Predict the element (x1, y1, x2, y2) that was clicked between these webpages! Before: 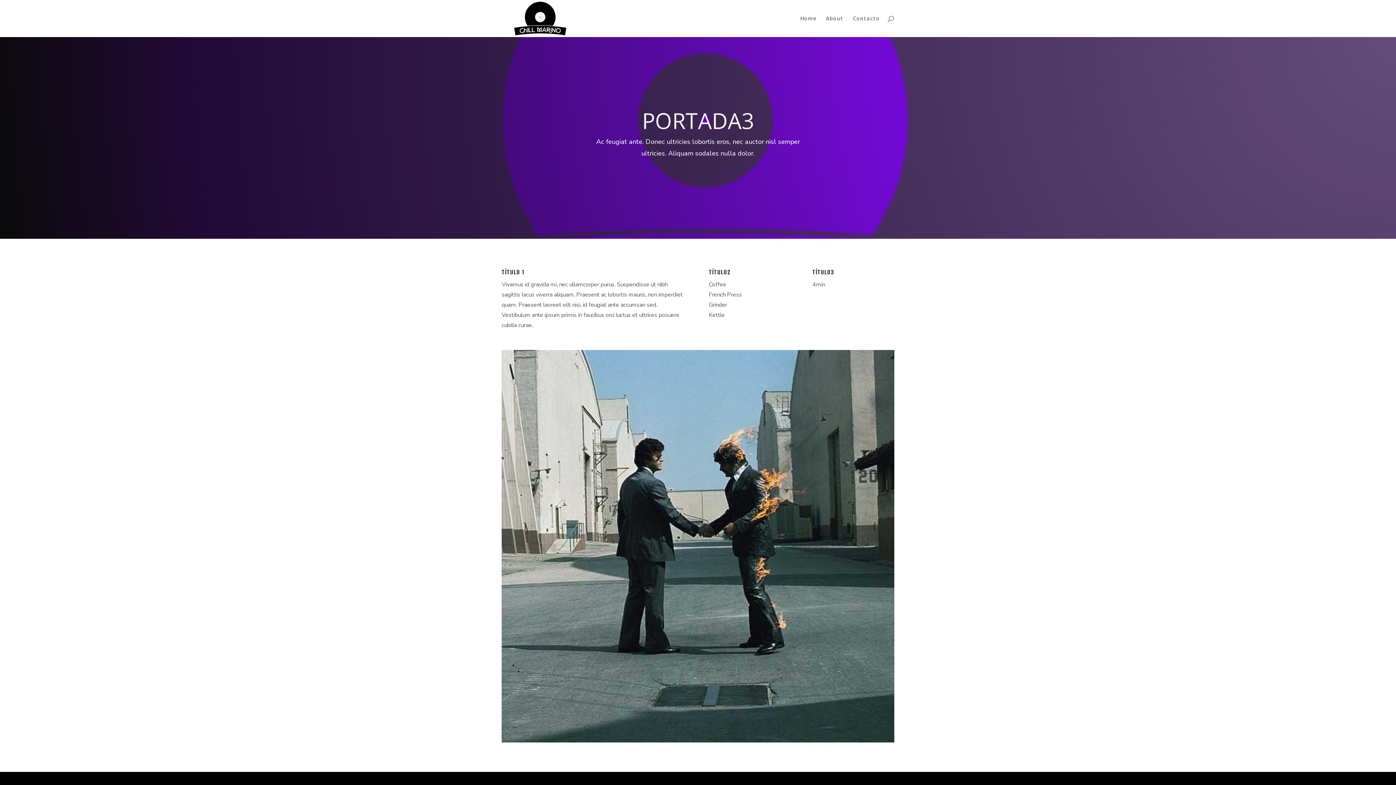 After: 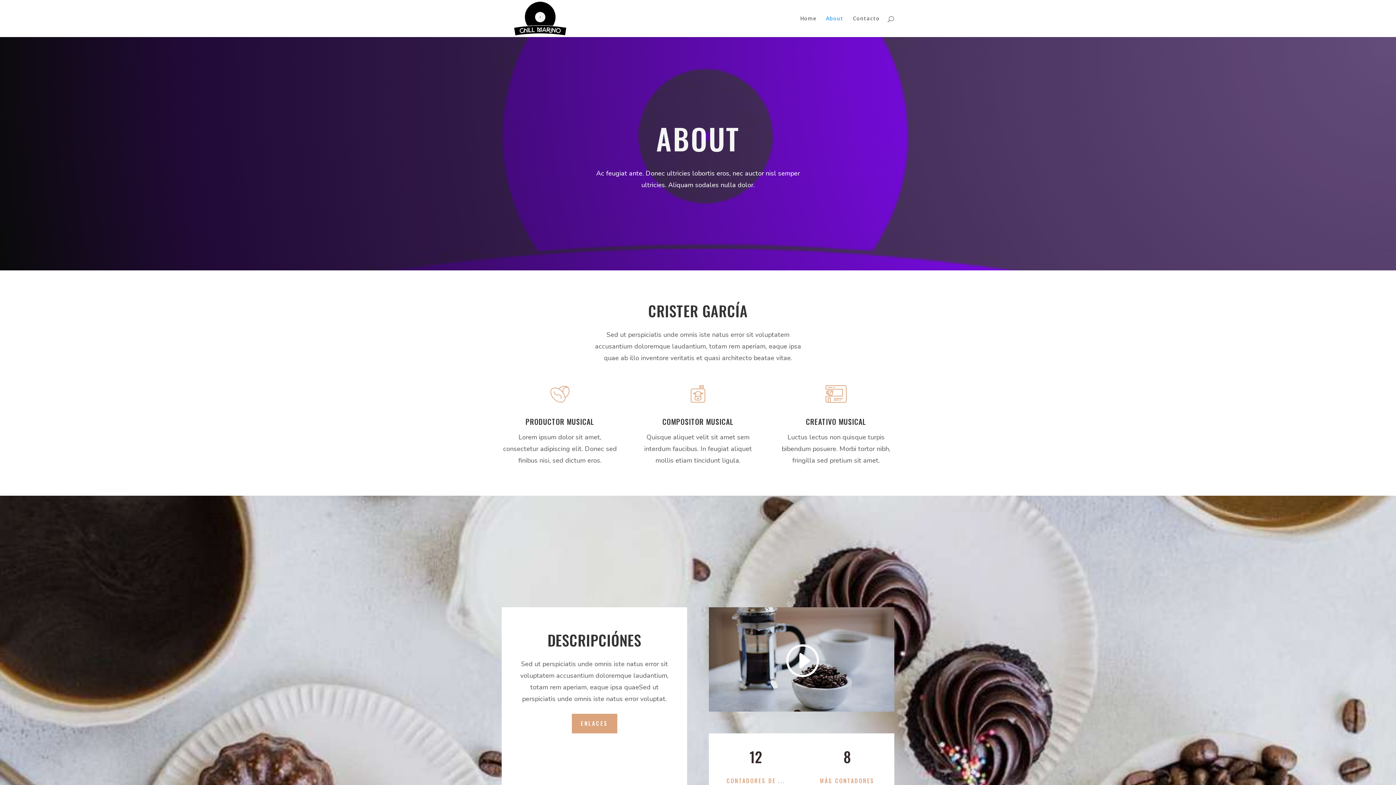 Action: bbox: (826, 16, 843, 37) label: About